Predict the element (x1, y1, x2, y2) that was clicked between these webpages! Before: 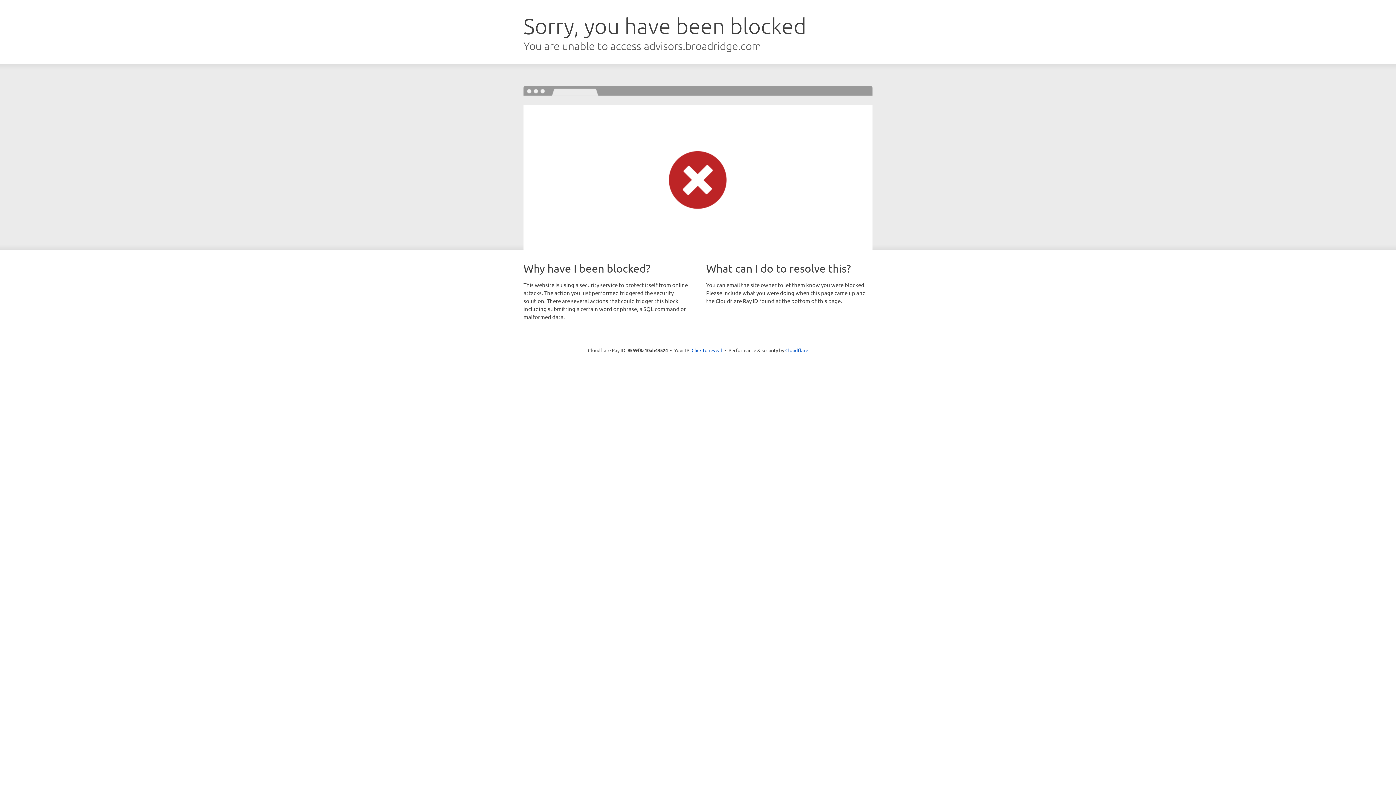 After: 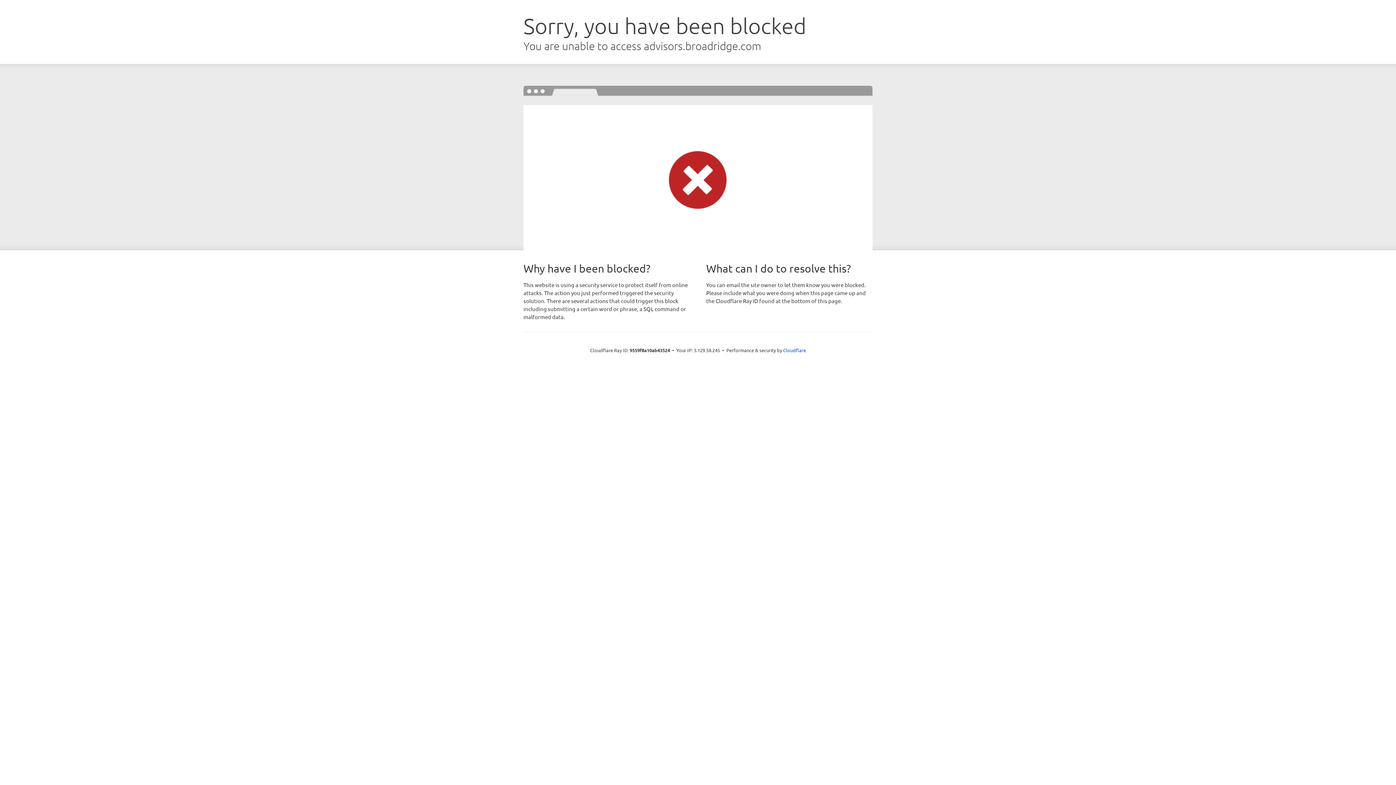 Action: bbox: (691, 346, 722, 353) label: Click to reveal